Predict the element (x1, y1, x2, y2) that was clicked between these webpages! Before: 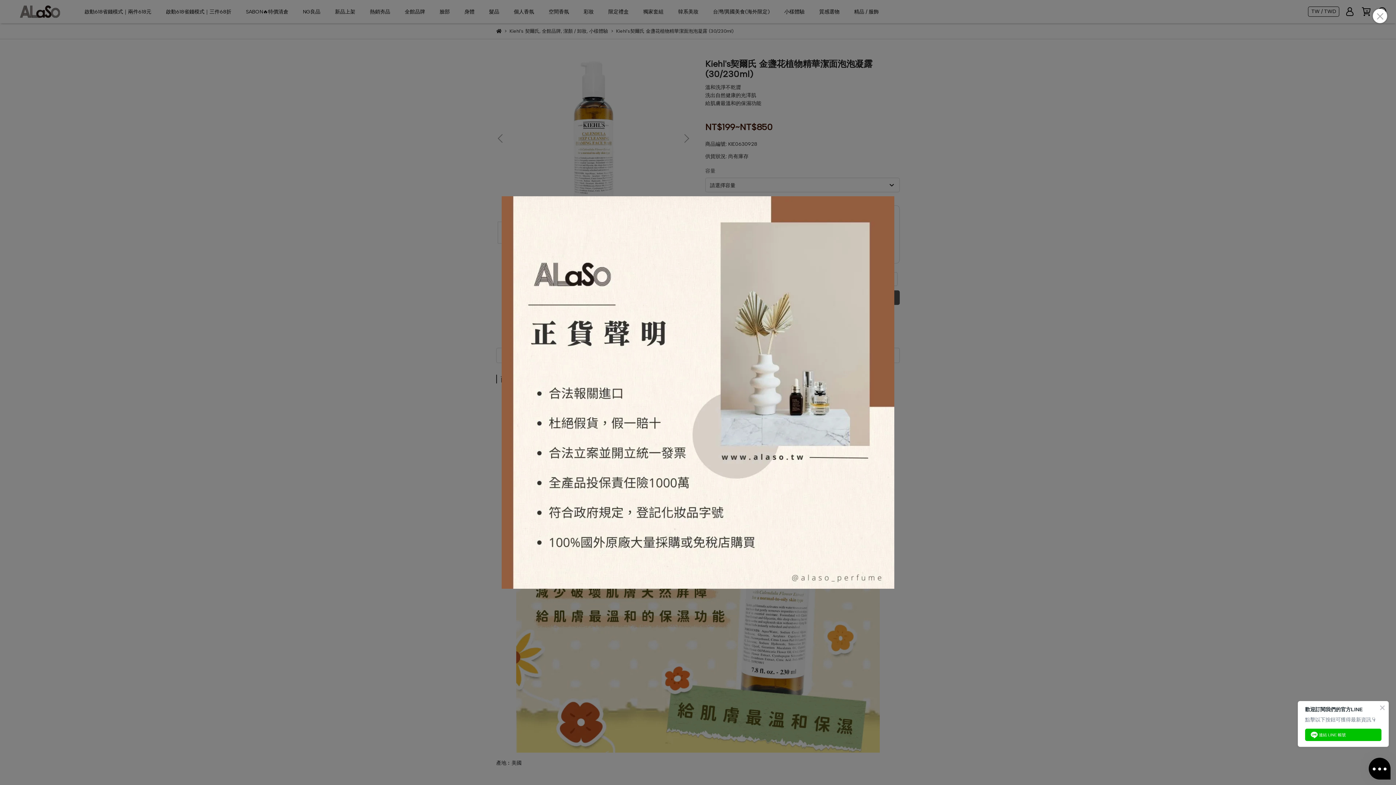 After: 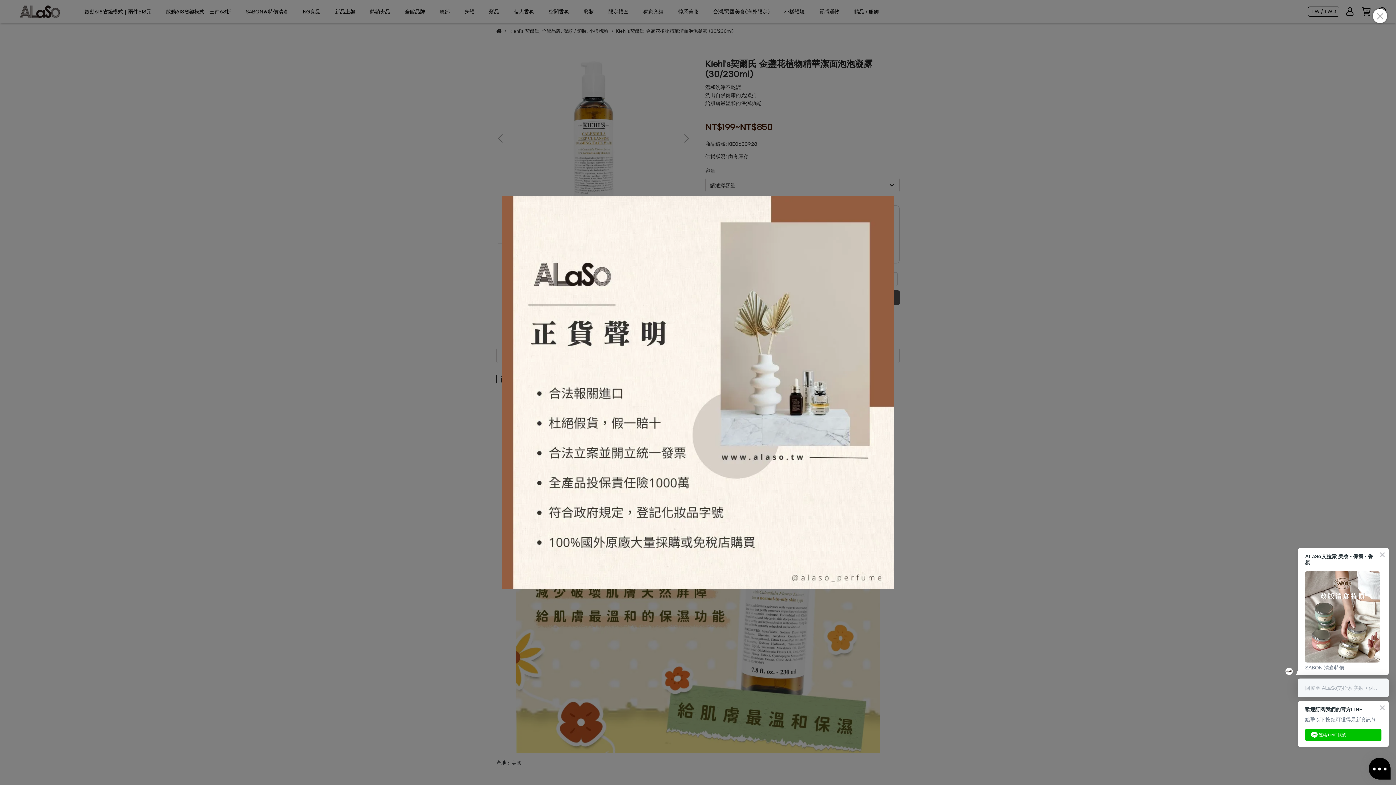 Action: bbox: (501, 196, 894, 589)